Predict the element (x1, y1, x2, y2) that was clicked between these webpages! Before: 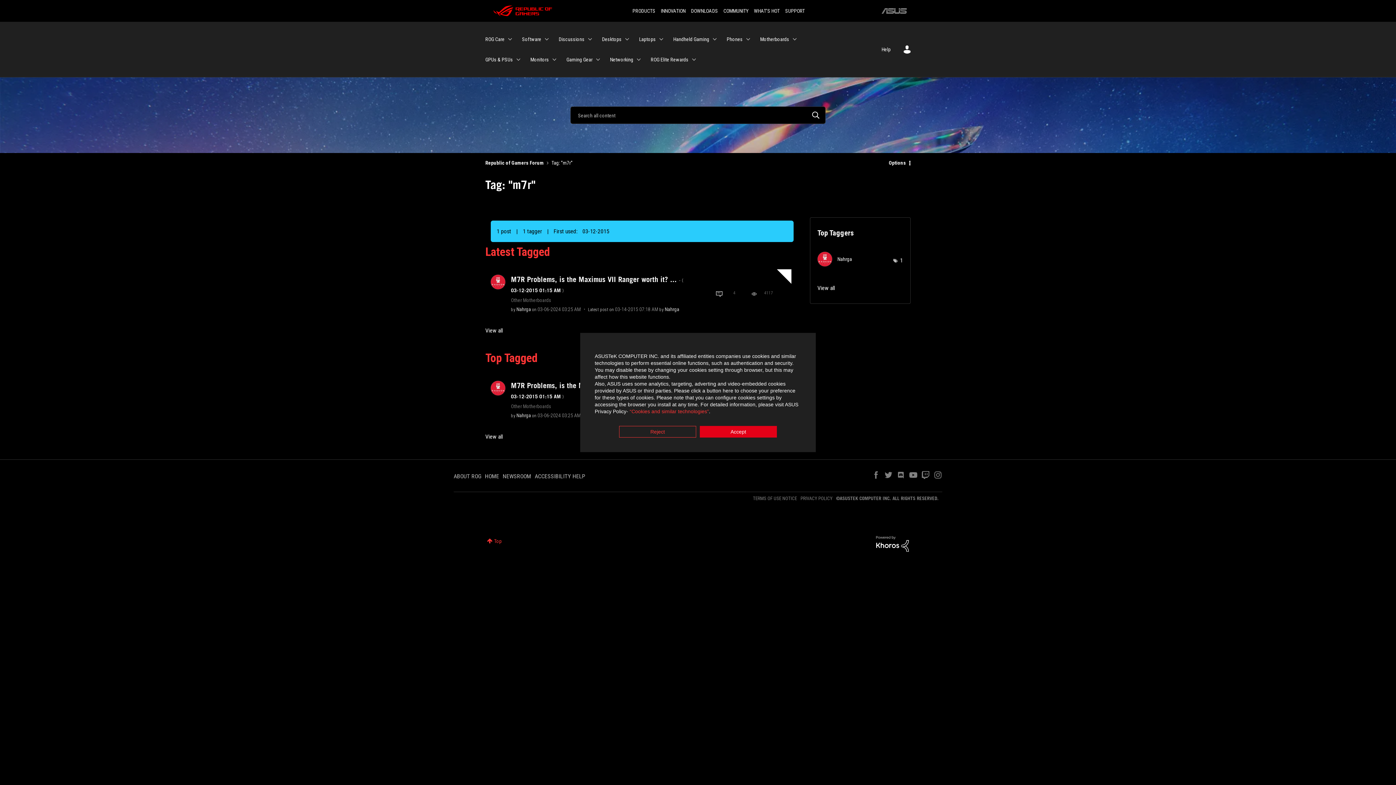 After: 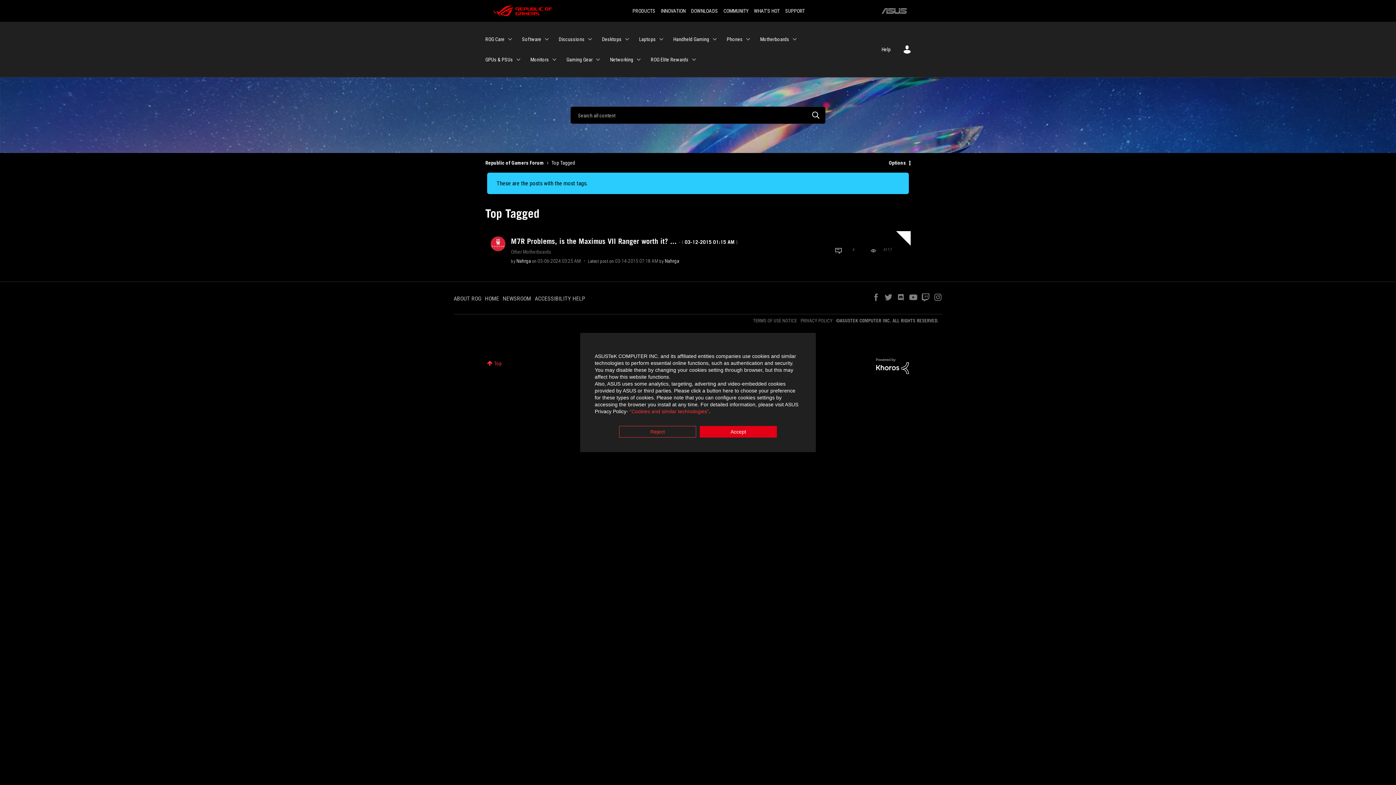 Action: bbox: (485, 433, 502, 440) label: View all